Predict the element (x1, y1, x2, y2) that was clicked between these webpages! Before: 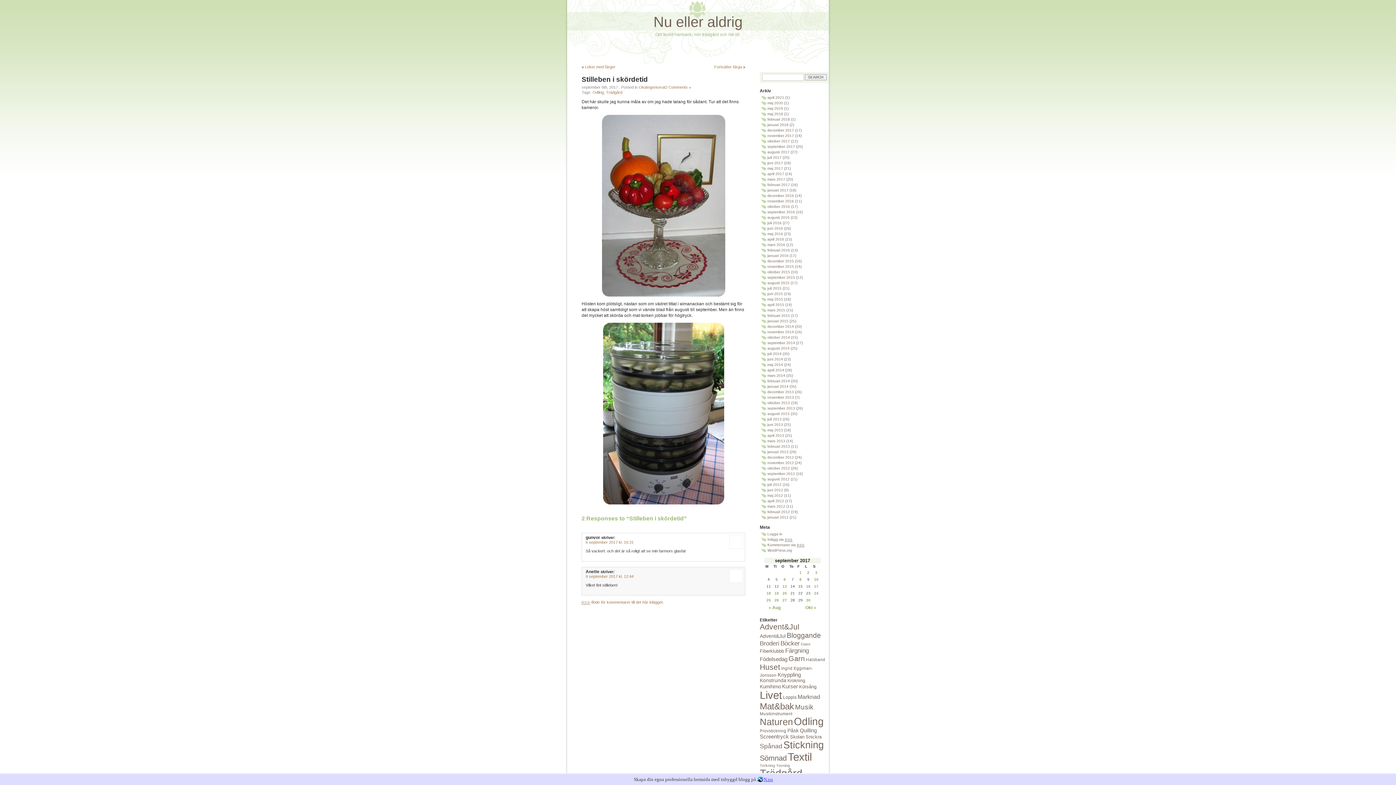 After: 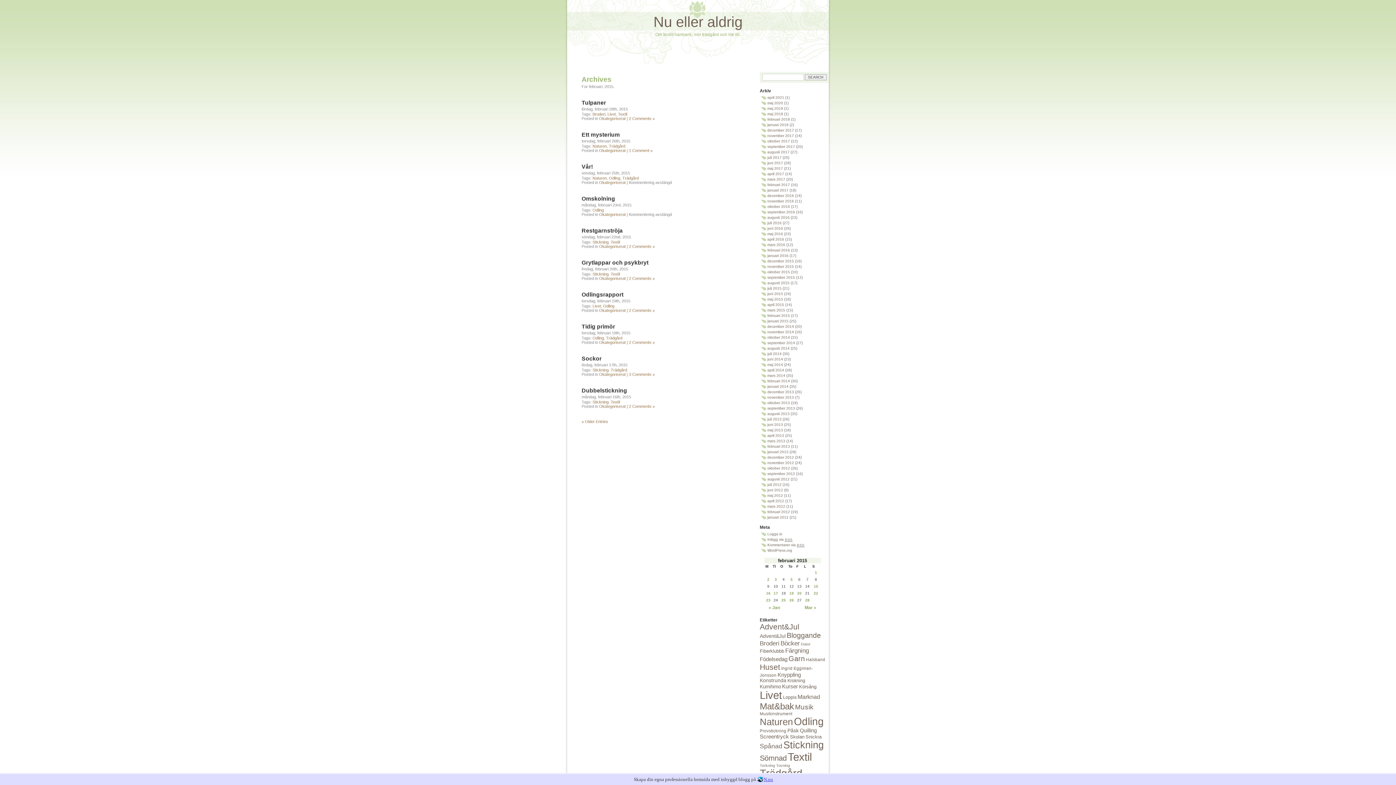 Action: label: februari 2015 bbox: (767, 313, 790, 317)